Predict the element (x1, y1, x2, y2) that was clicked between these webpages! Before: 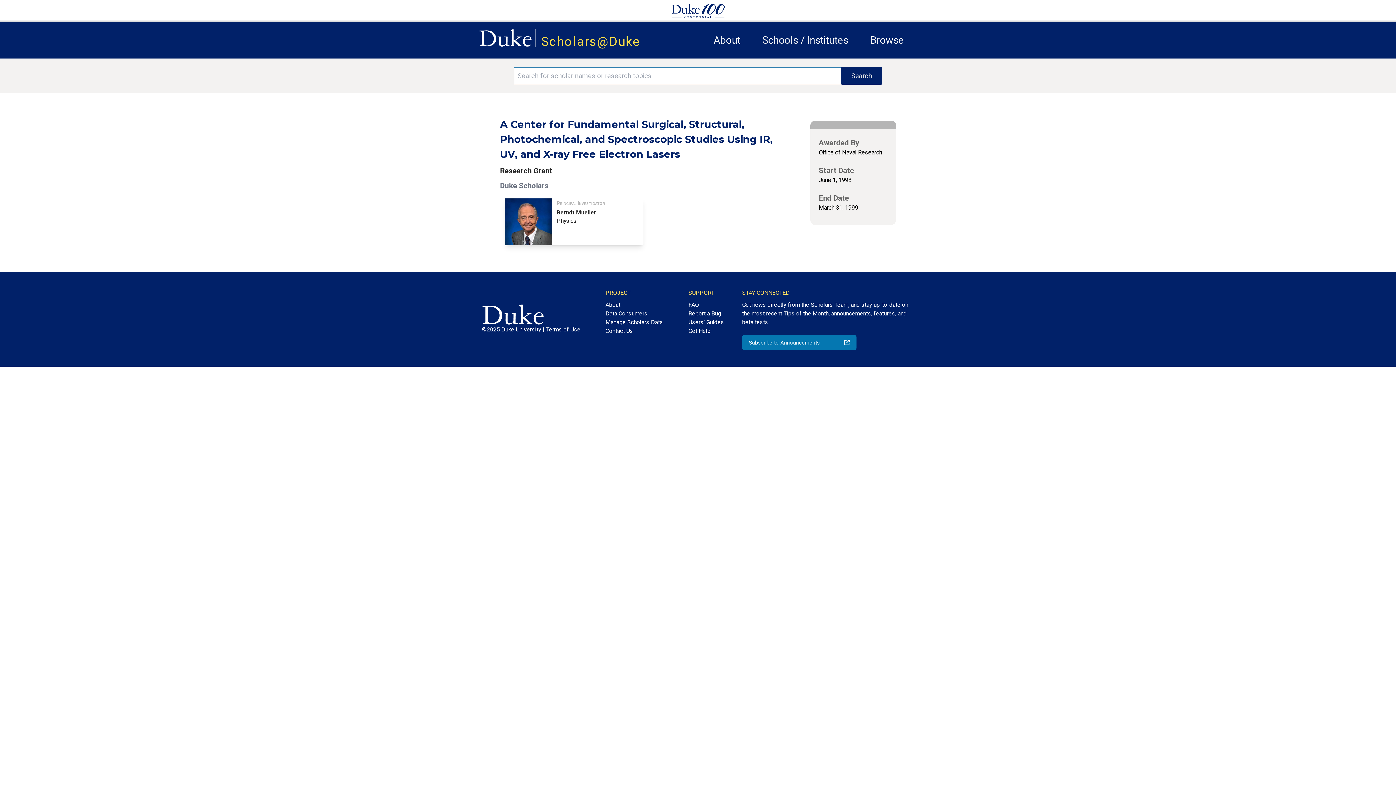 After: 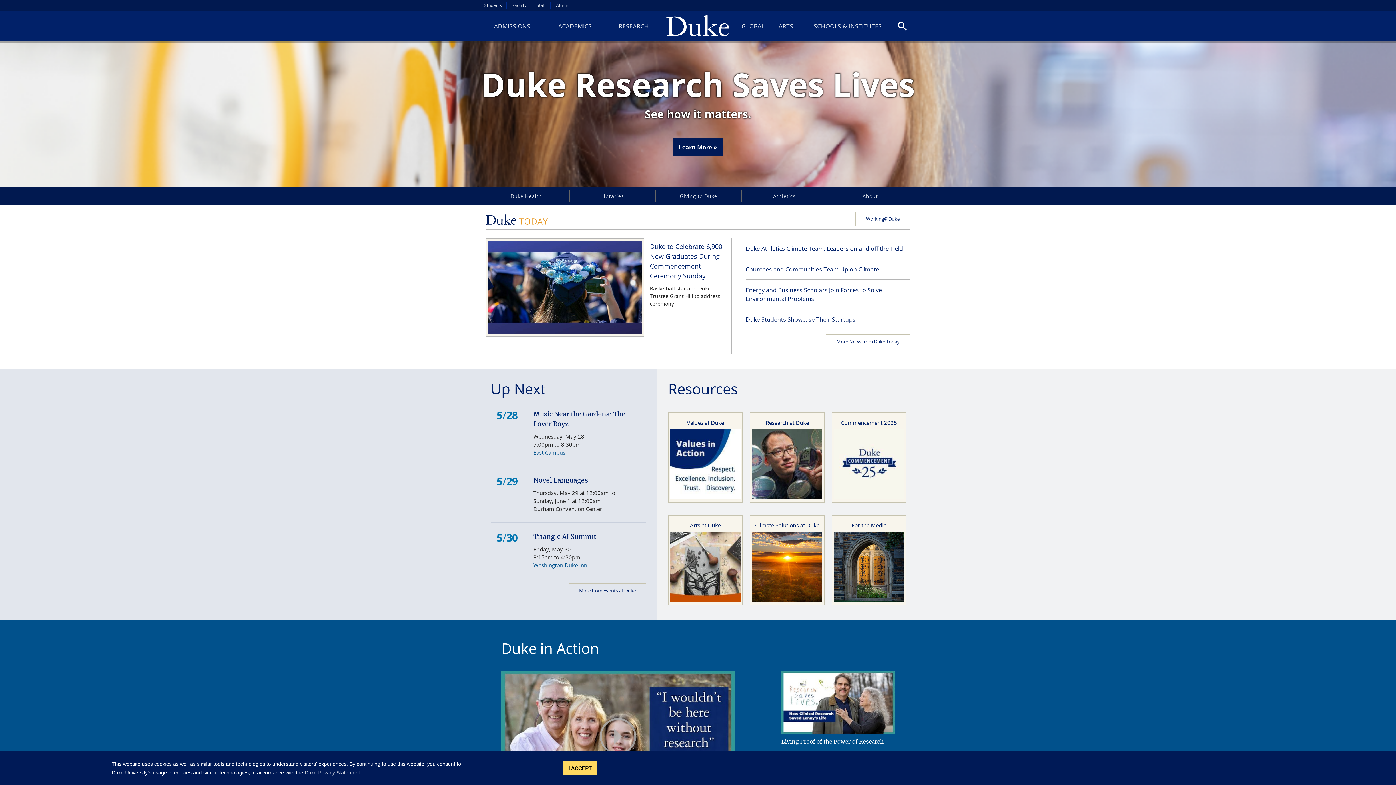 Action: bbox: (482, 304, 586, 325)